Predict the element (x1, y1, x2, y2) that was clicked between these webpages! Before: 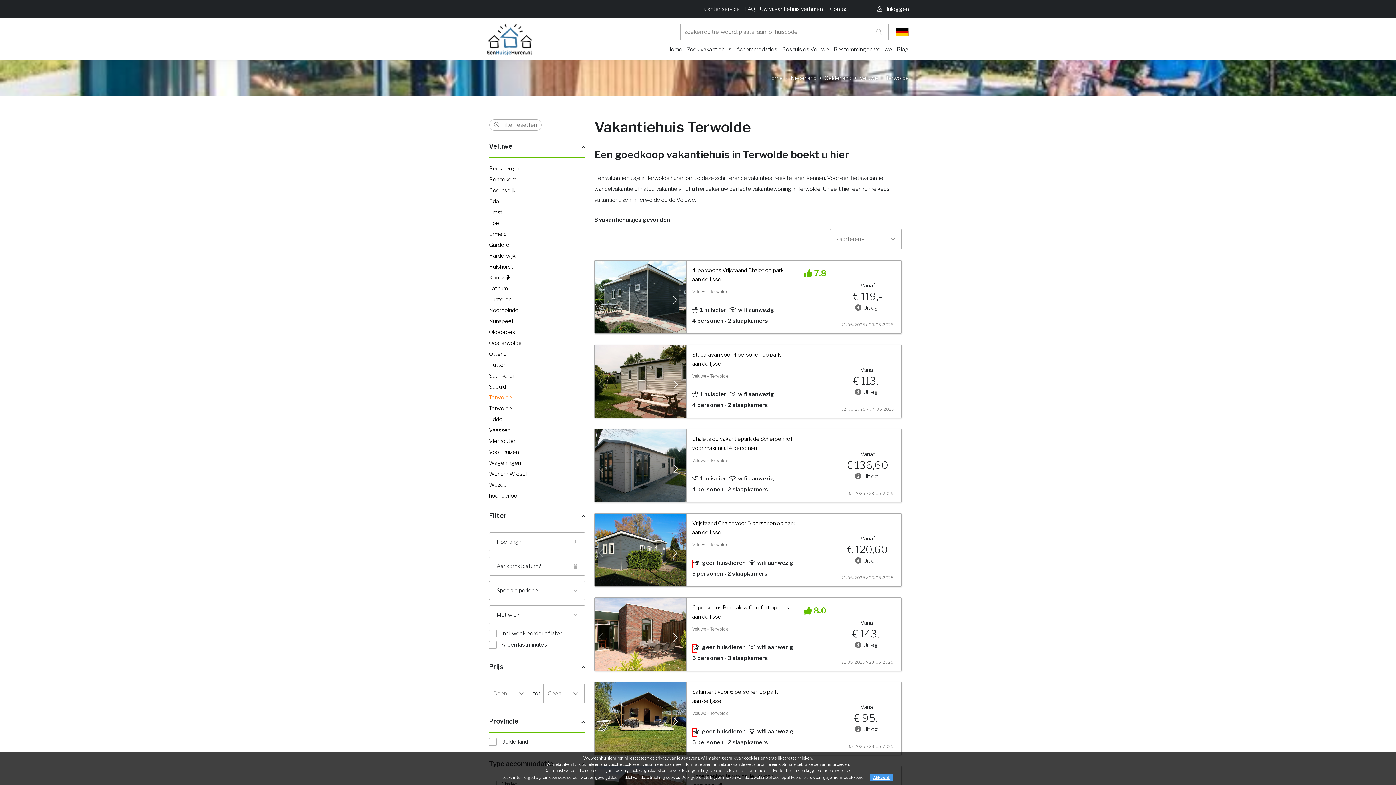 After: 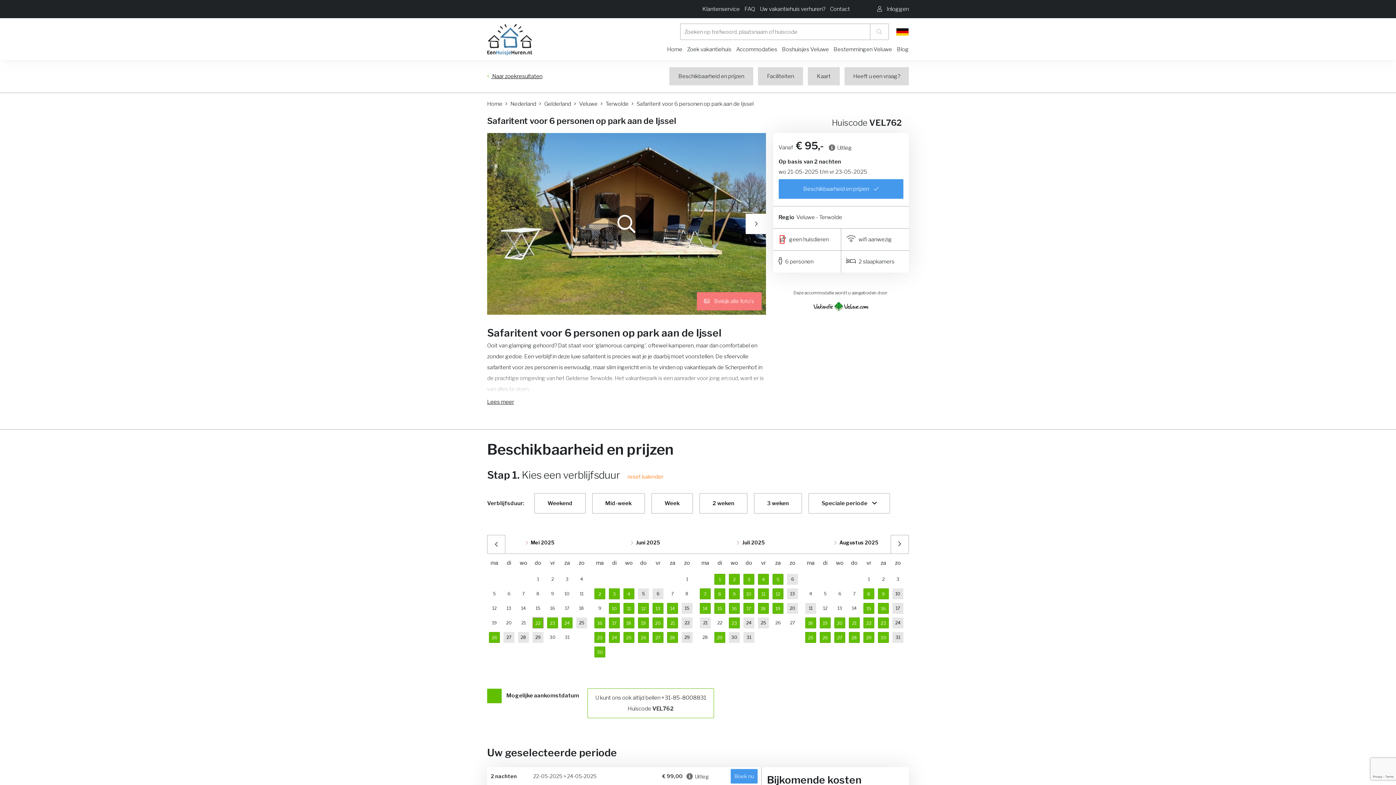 Action: label: Safaritent voor 6 personen op park aan de Ijssel bbox: (692, 688, 780, 706)